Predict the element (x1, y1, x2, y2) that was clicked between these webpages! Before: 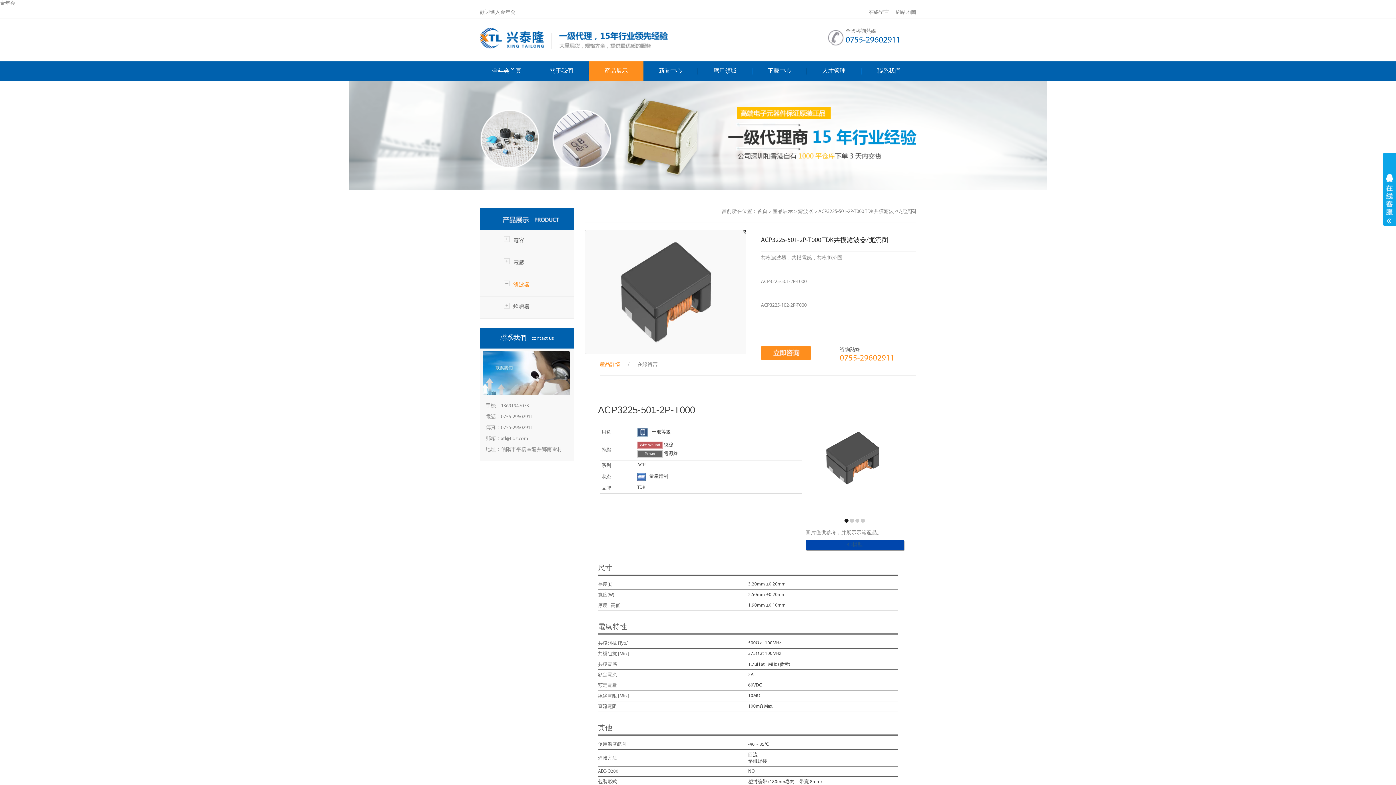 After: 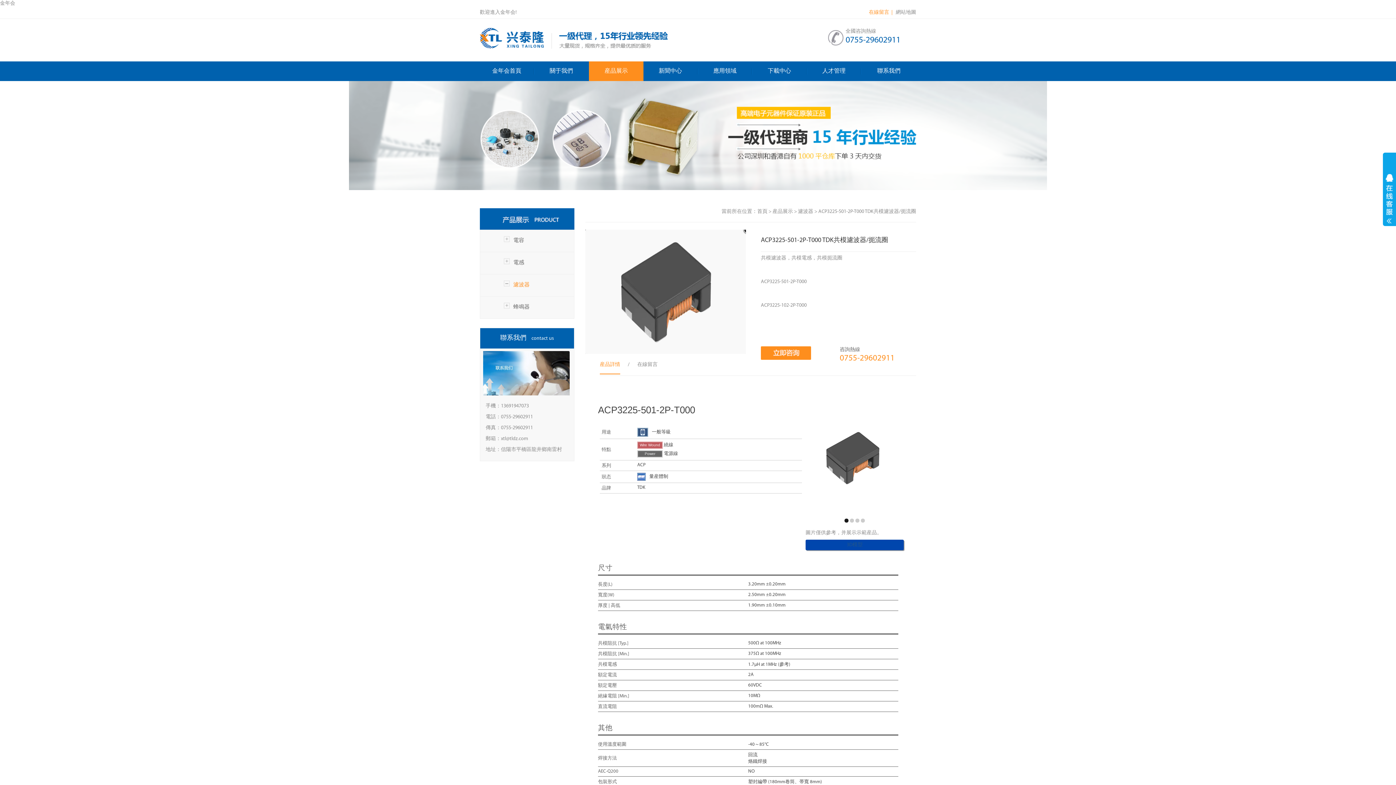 Action: bbox: (869, 9, 894, 15) label: 在線留言  |  